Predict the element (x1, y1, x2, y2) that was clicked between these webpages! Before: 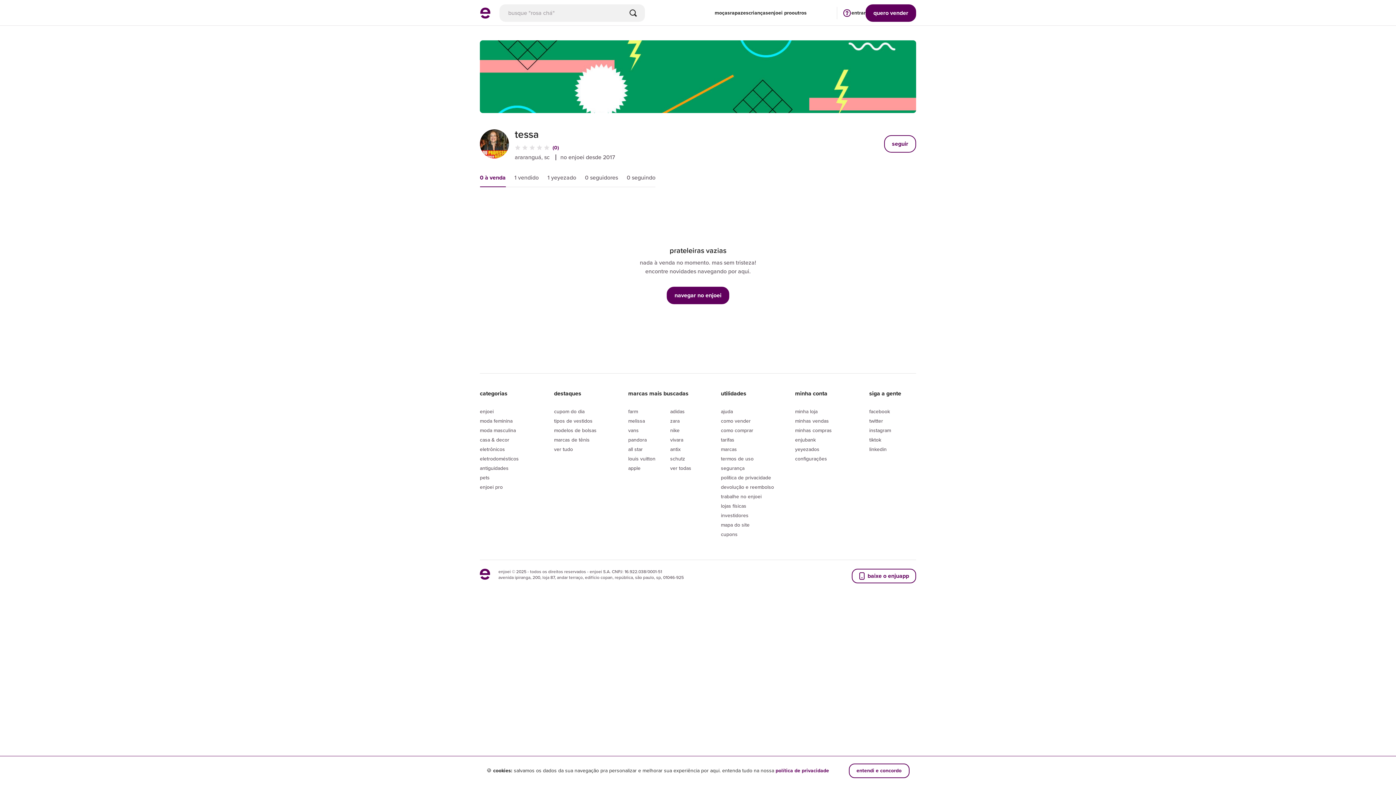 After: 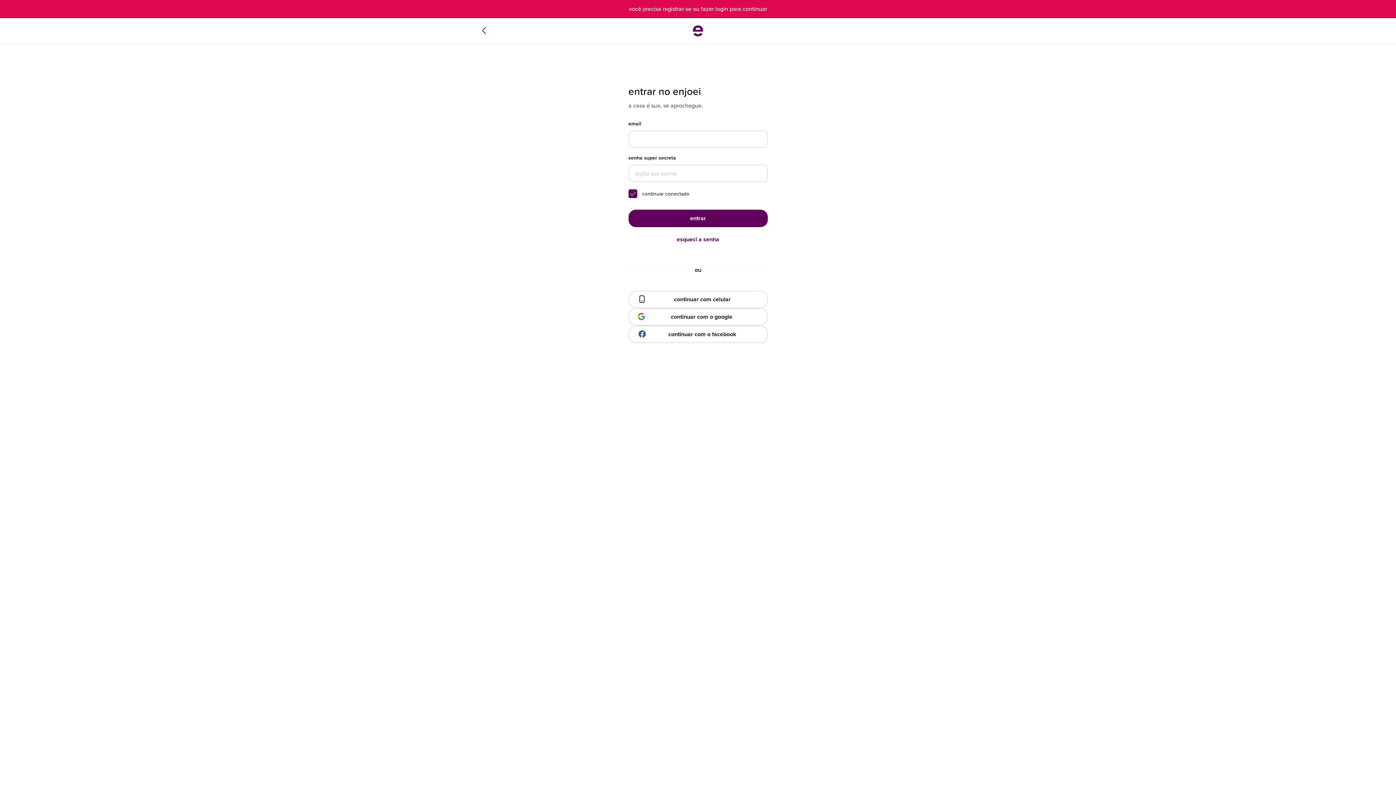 Action: bbox: (795, 455, 827, 463) label: configurações